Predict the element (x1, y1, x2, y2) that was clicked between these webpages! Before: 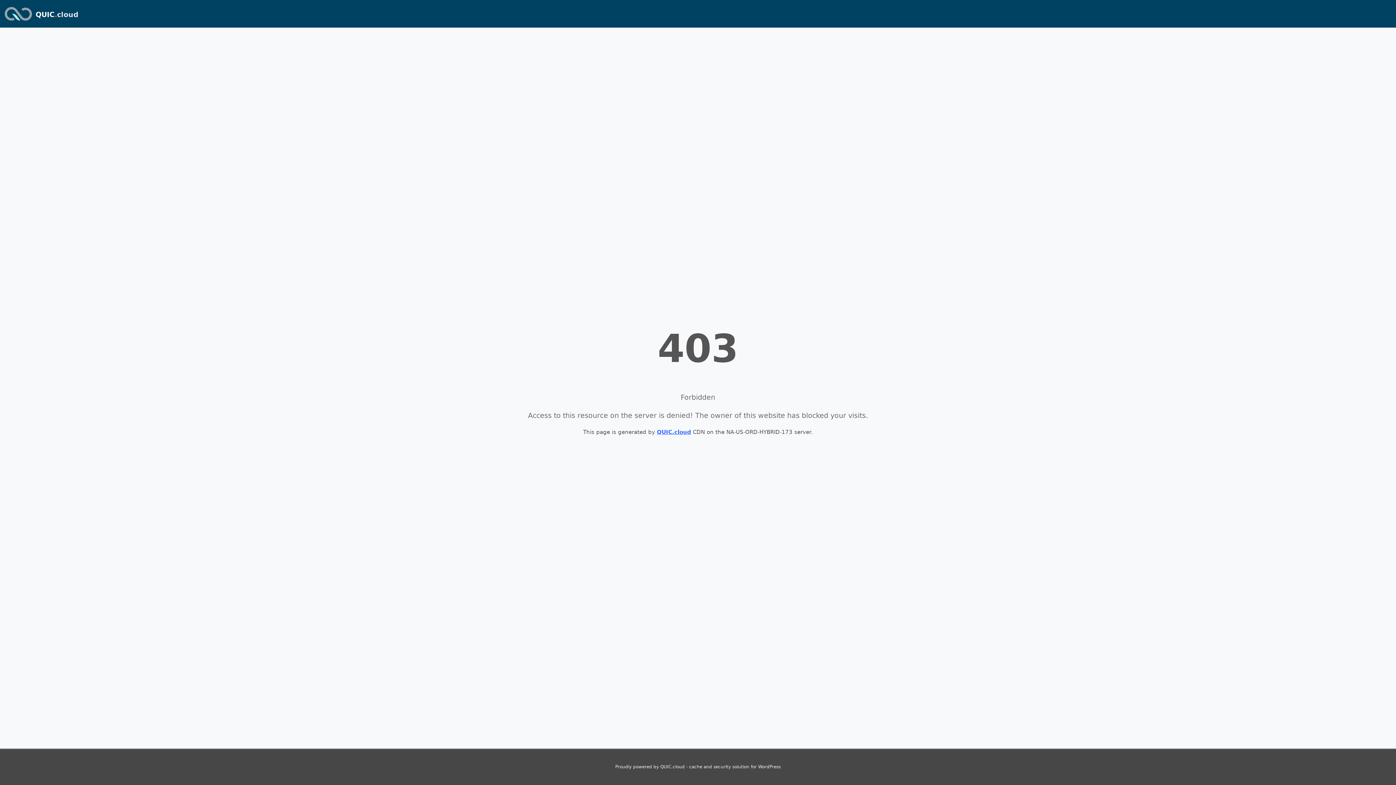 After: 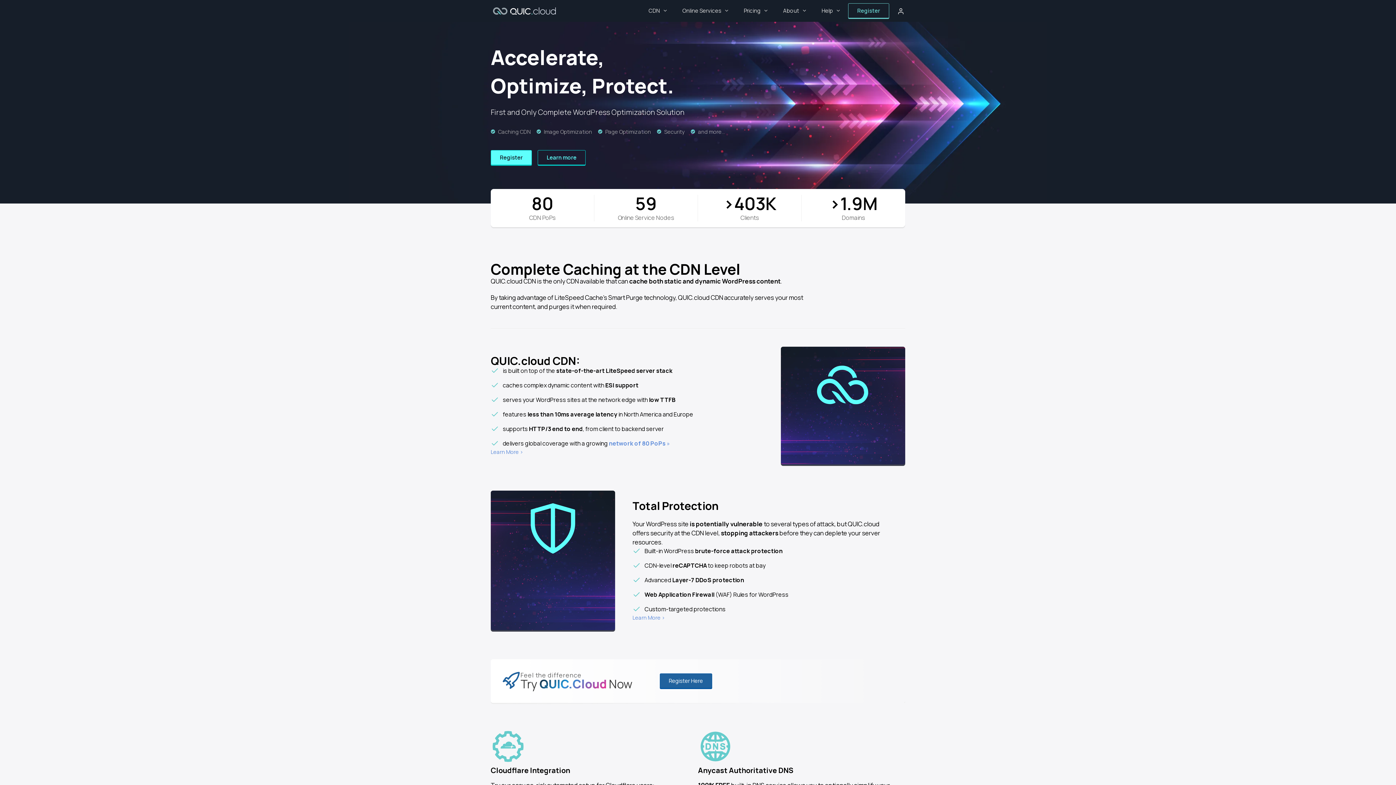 Action: label: QUIC.cloud bbox: (657, 429, 691, 435)